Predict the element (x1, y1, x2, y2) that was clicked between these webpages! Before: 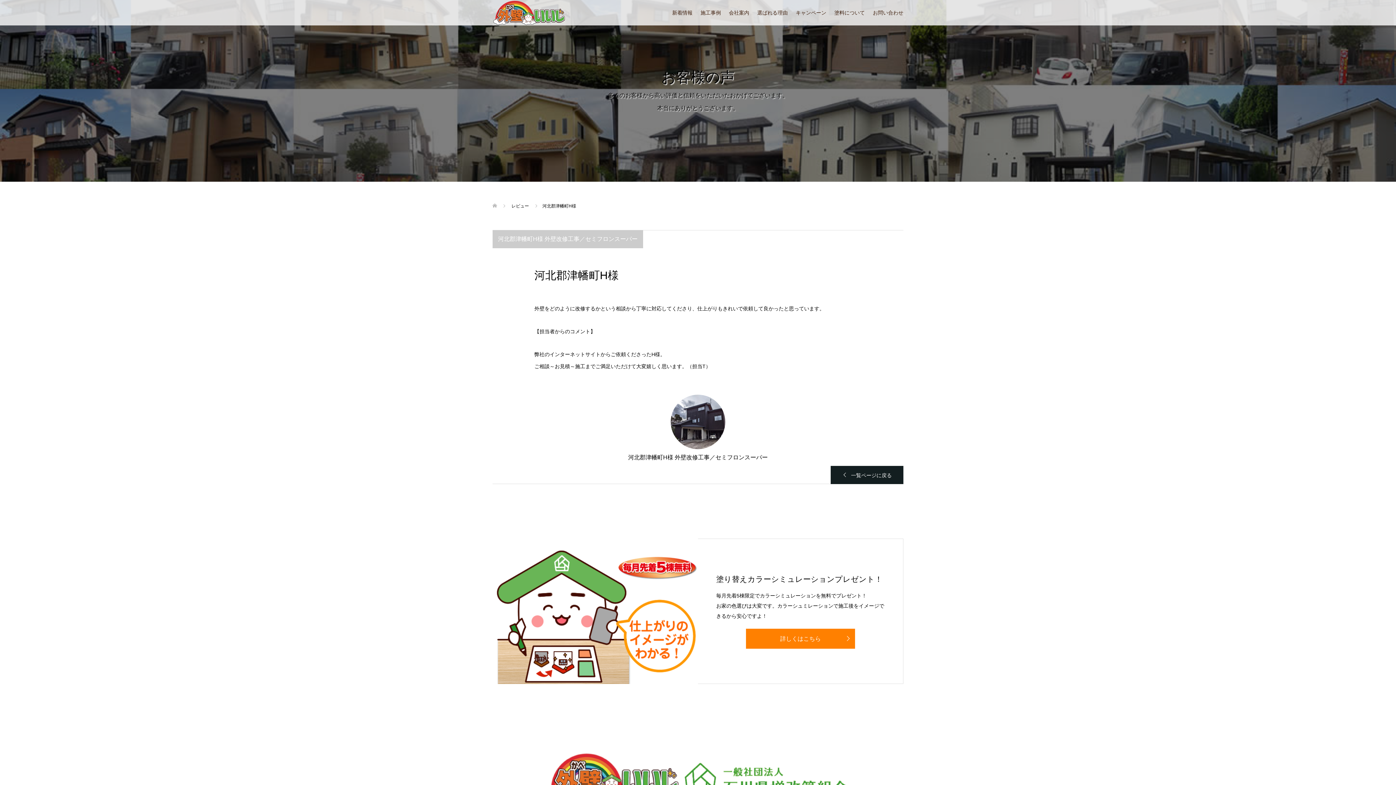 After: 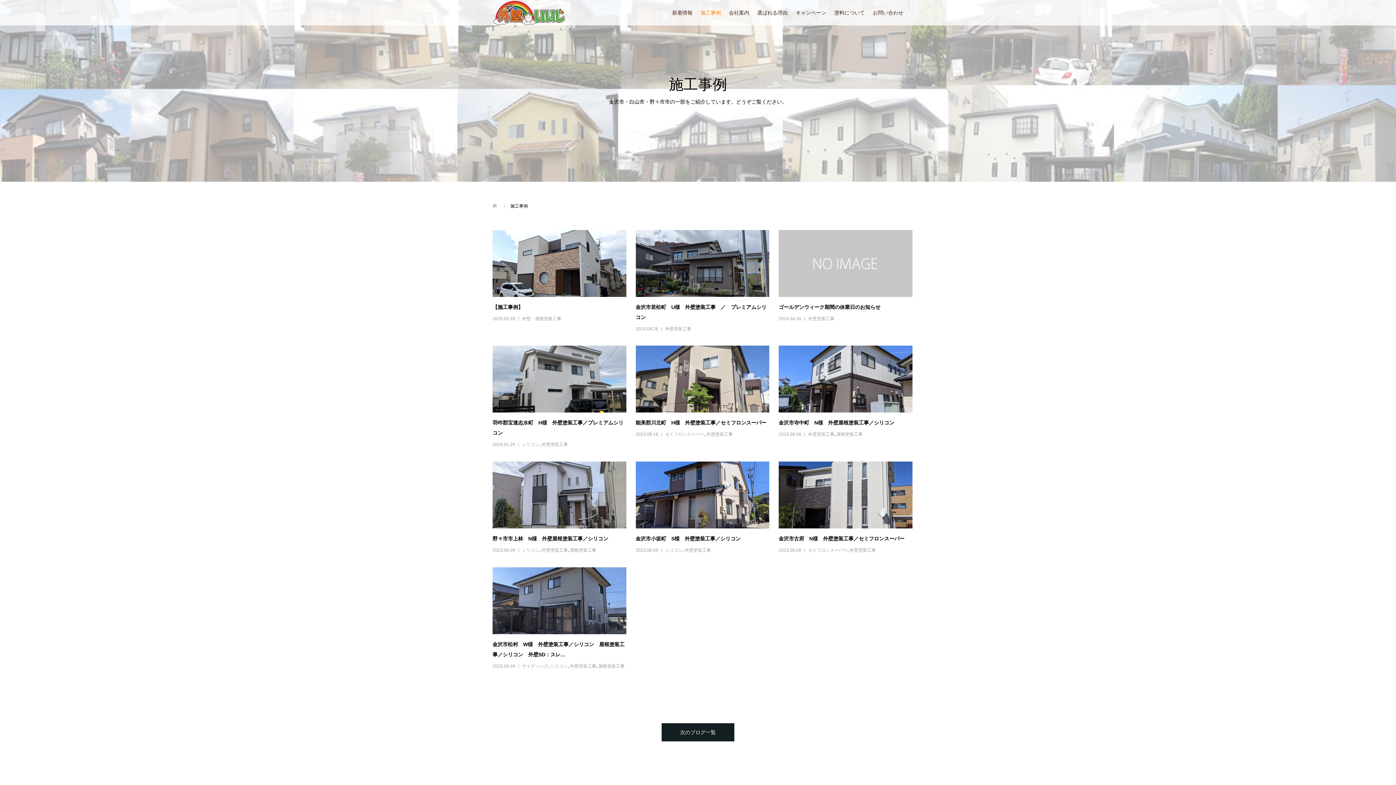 Action: label: 施工事例 bbox: (692, 0, 721, 25)